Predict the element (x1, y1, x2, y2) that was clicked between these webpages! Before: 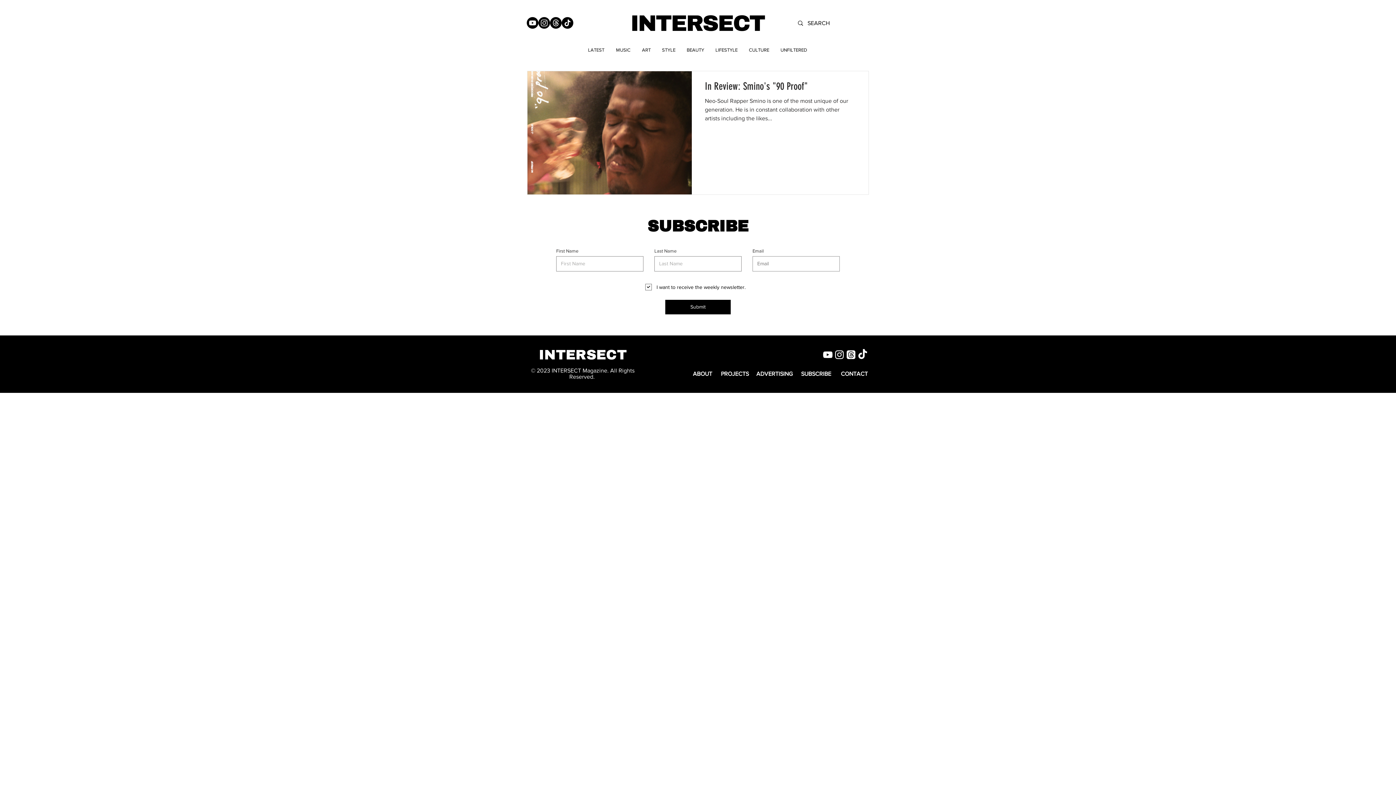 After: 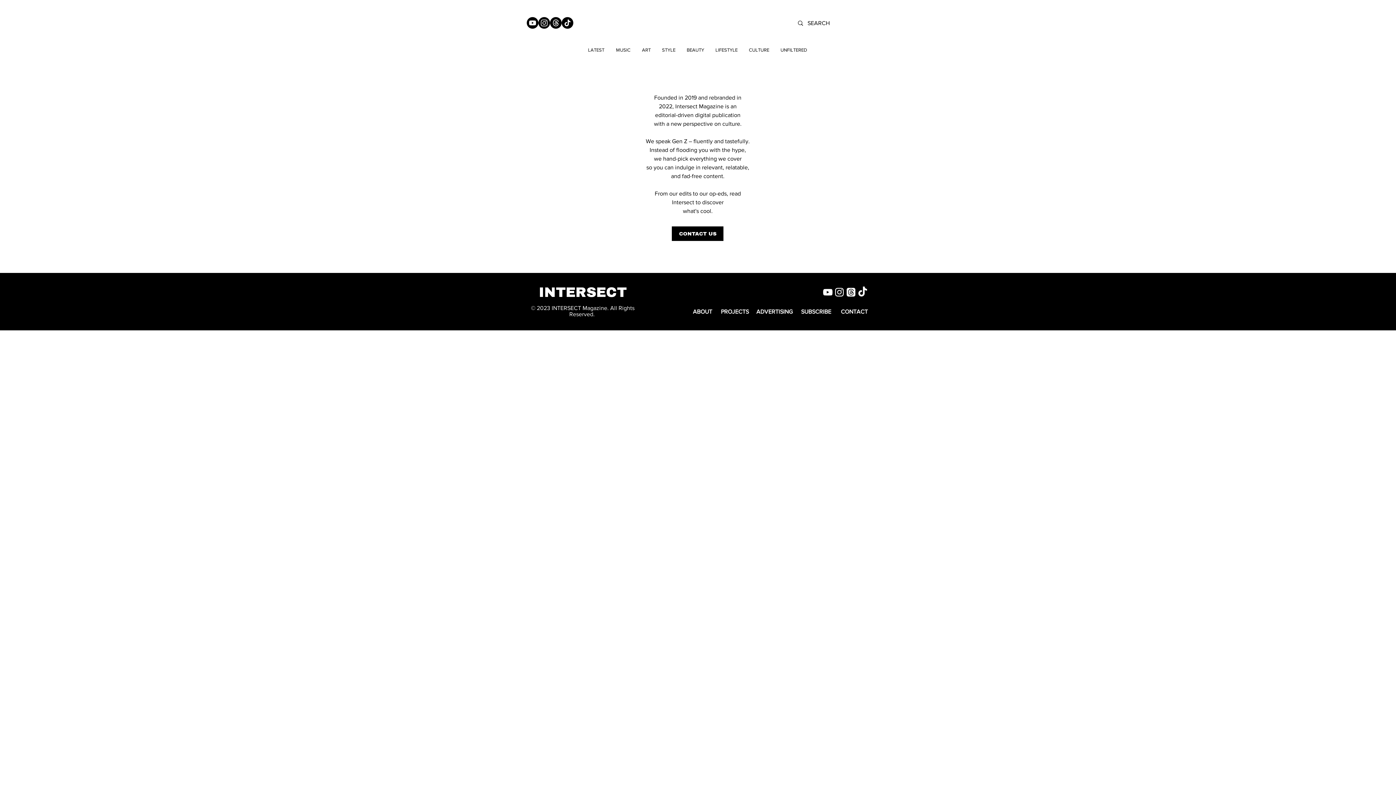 Action: bbox: (682, 368, 722, 379) label: ABOUT